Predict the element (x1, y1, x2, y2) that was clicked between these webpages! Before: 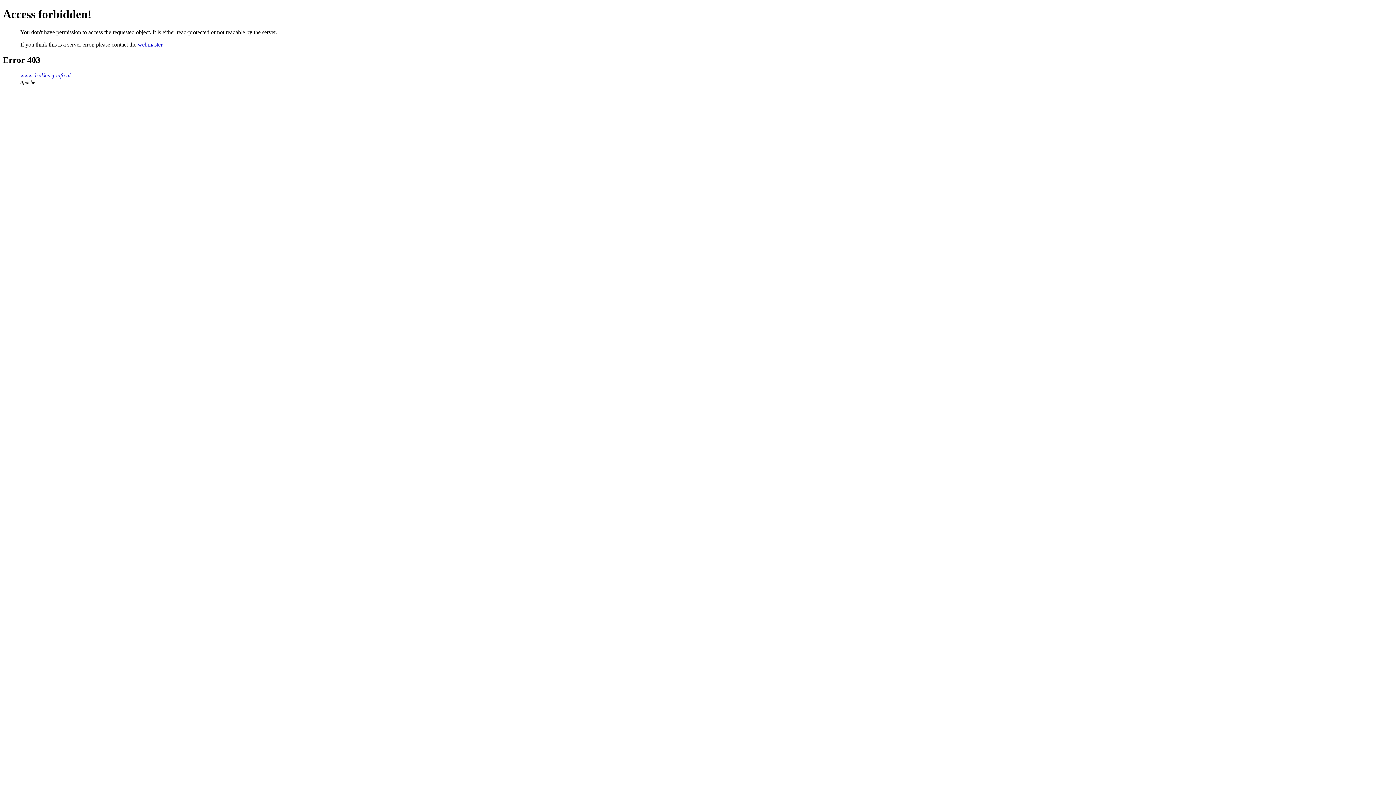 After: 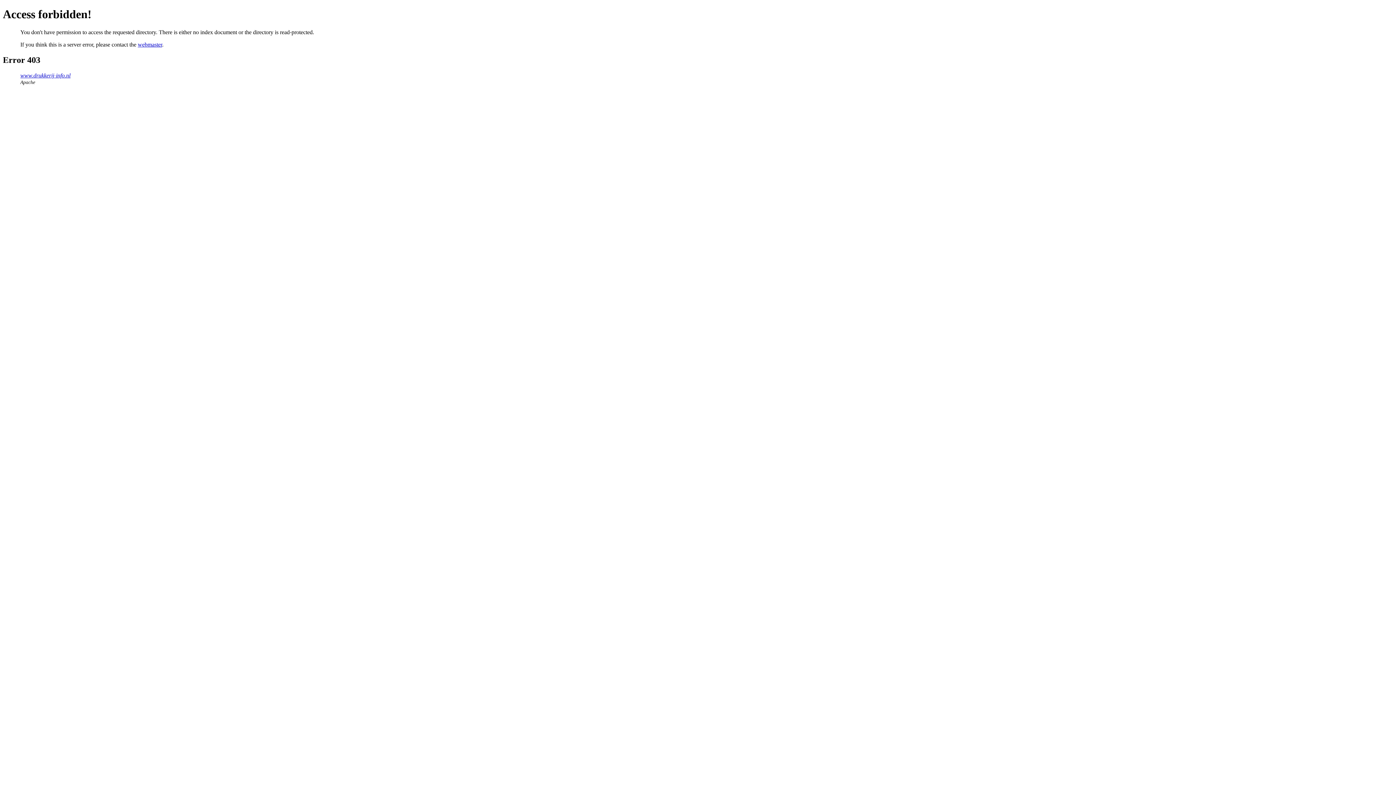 Action: label: www.drukkerij-info.nl bbox: (20, 72, 70, 78)